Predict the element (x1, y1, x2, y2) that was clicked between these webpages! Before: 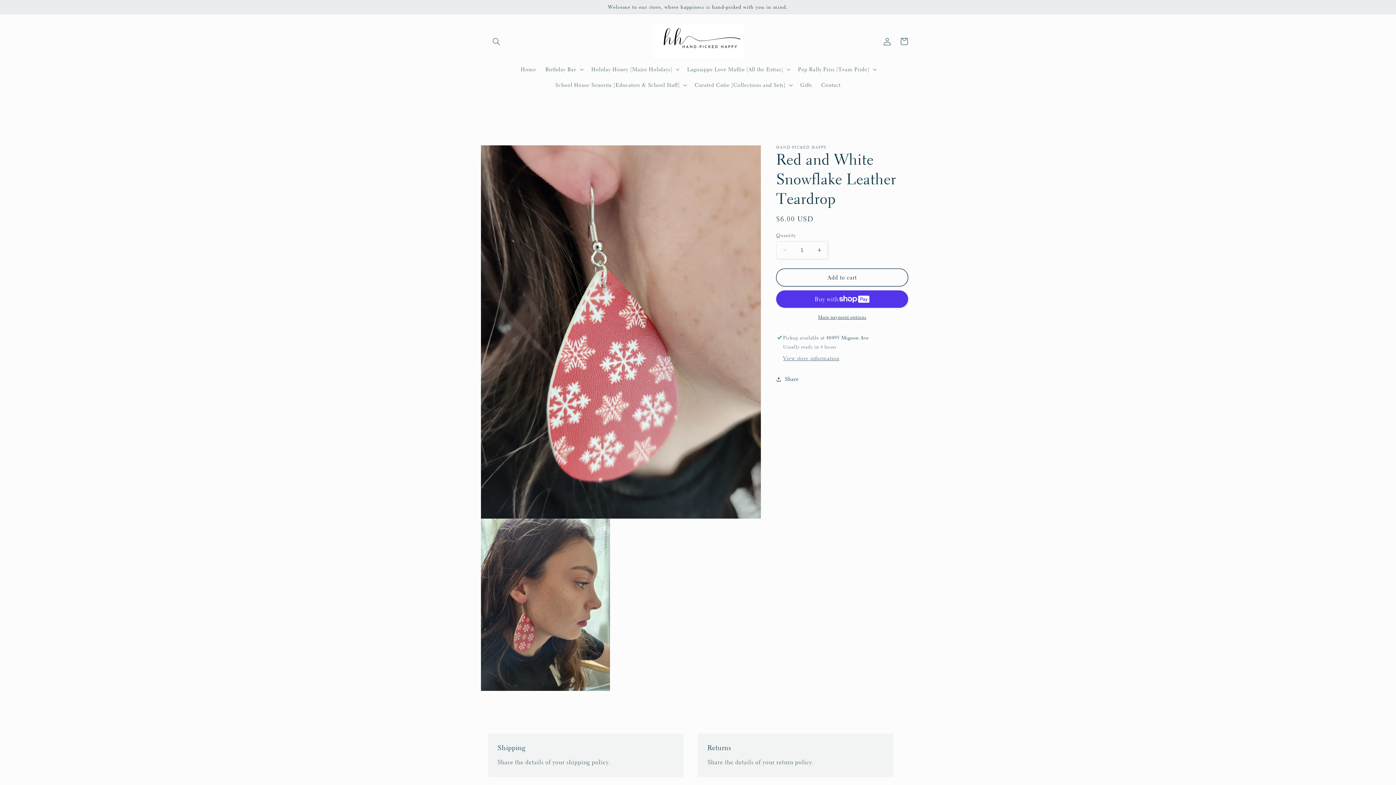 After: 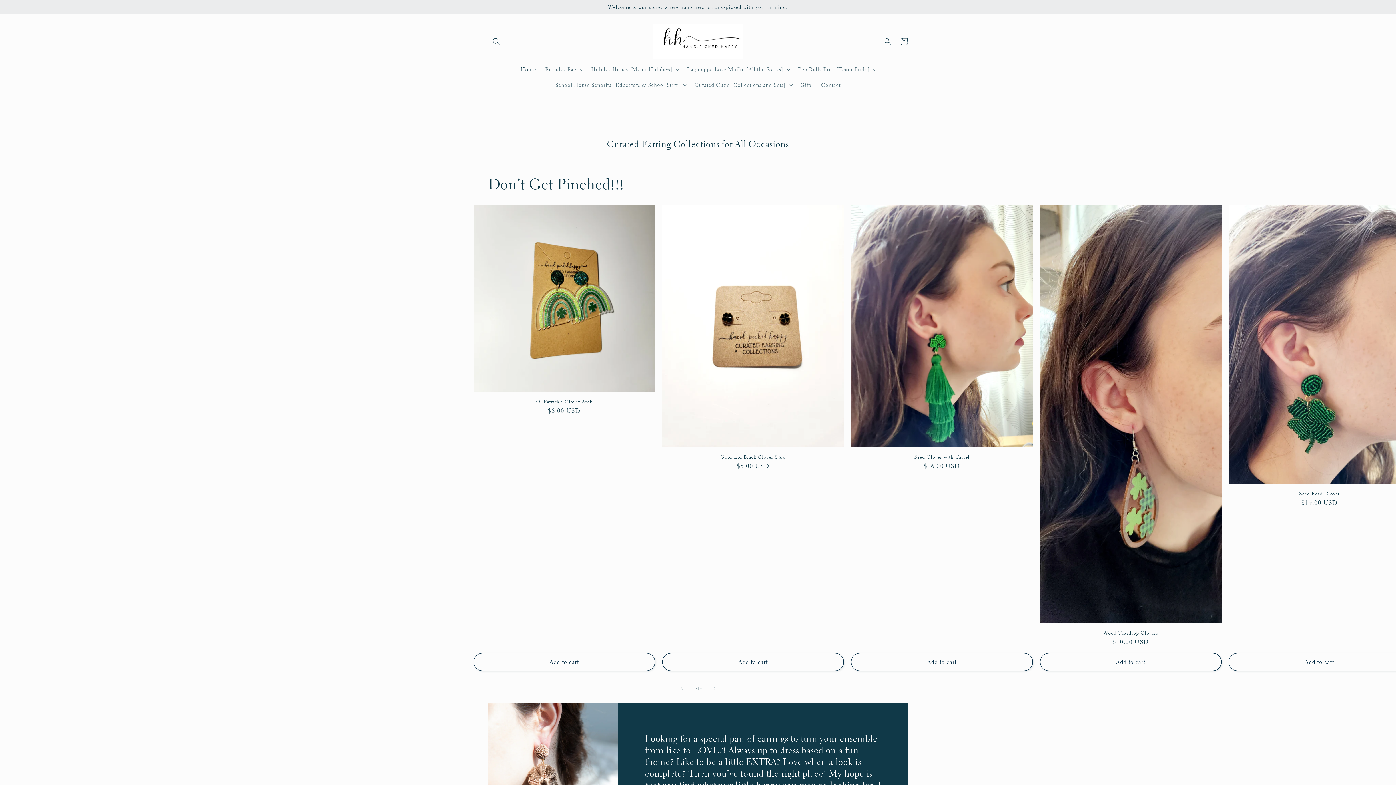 Action: label: Home bbox: (516, 61, 540, 77)